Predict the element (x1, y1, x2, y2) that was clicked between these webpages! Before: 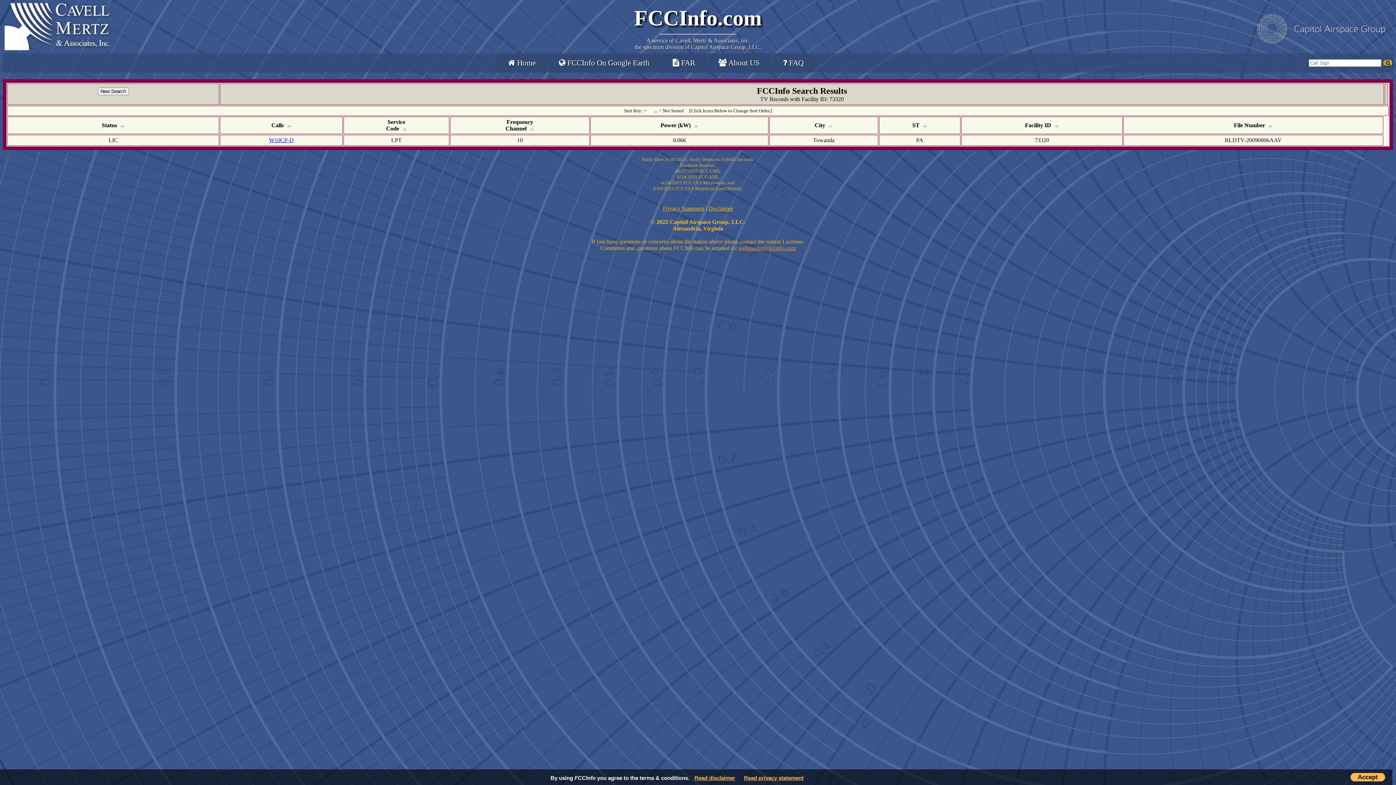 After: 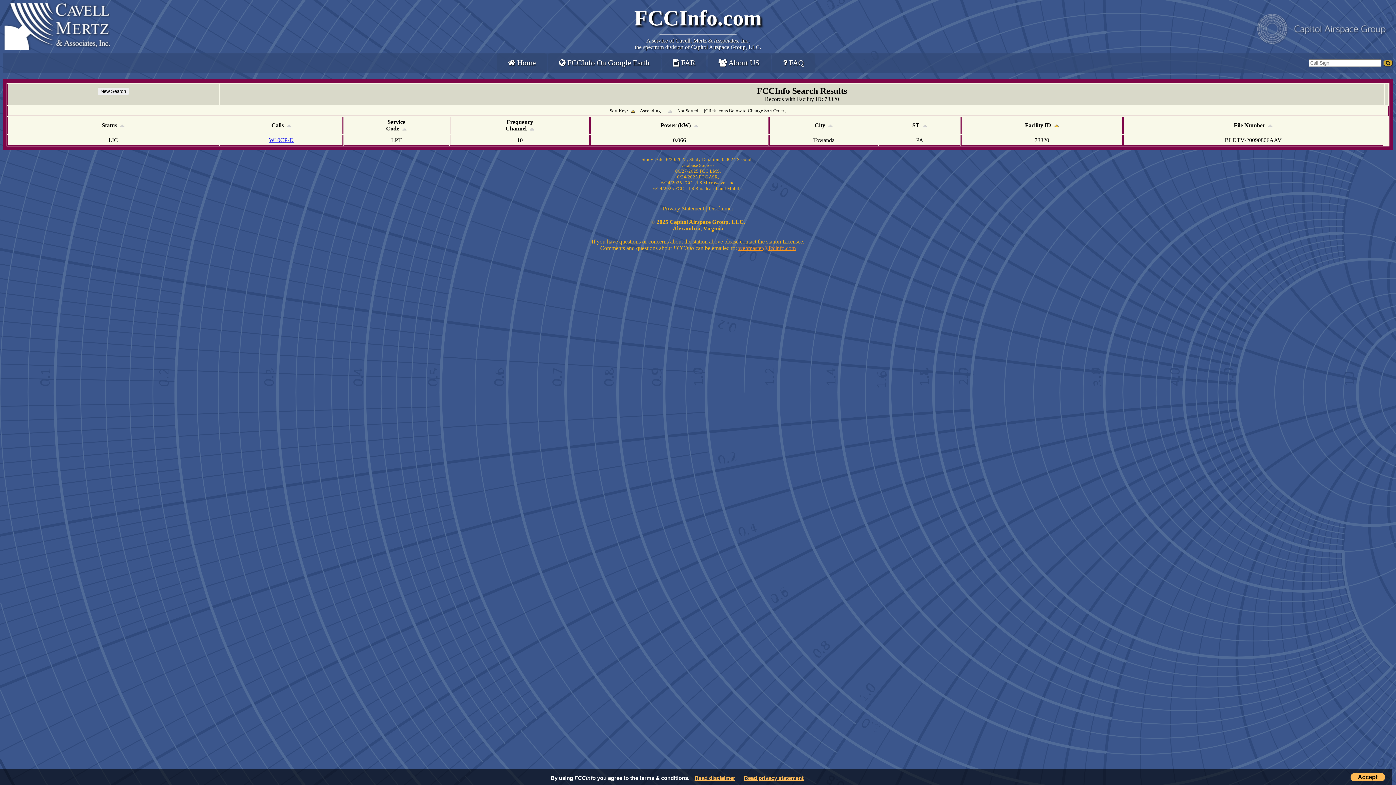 Action: bbox: (1052, 122, 1059, 128)